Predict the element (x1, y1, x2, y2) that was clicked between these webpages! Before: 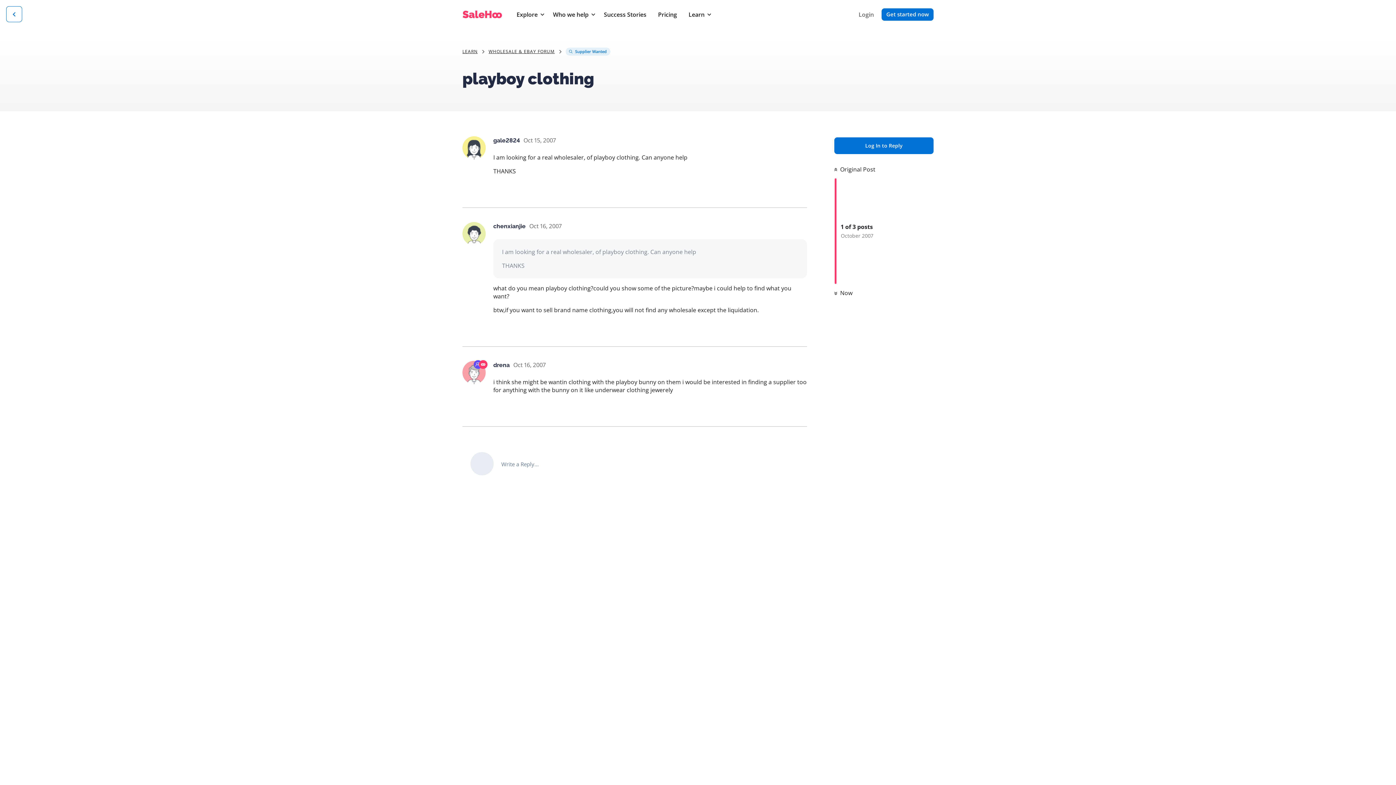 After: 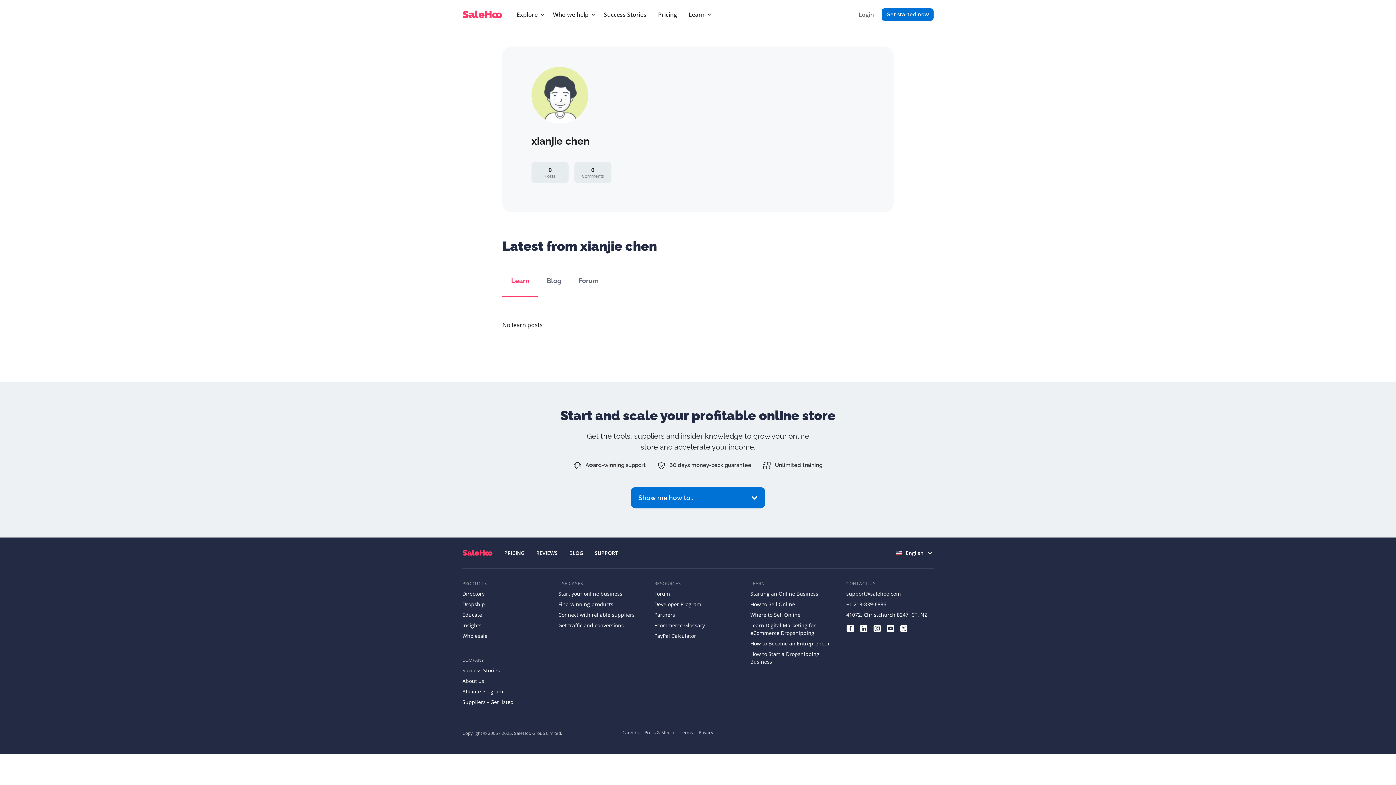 Action: label: chenxianjie bbox: (493, 222, 525, 229)